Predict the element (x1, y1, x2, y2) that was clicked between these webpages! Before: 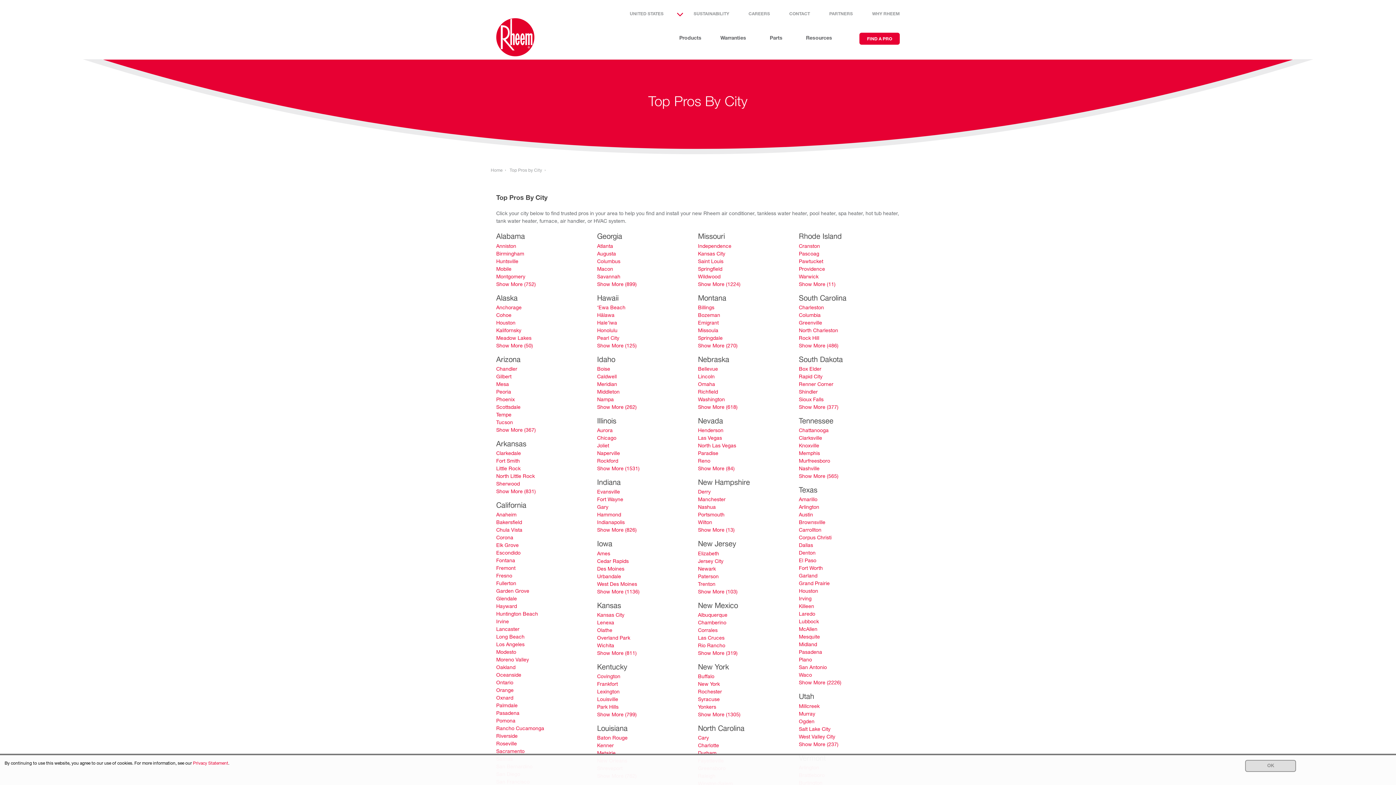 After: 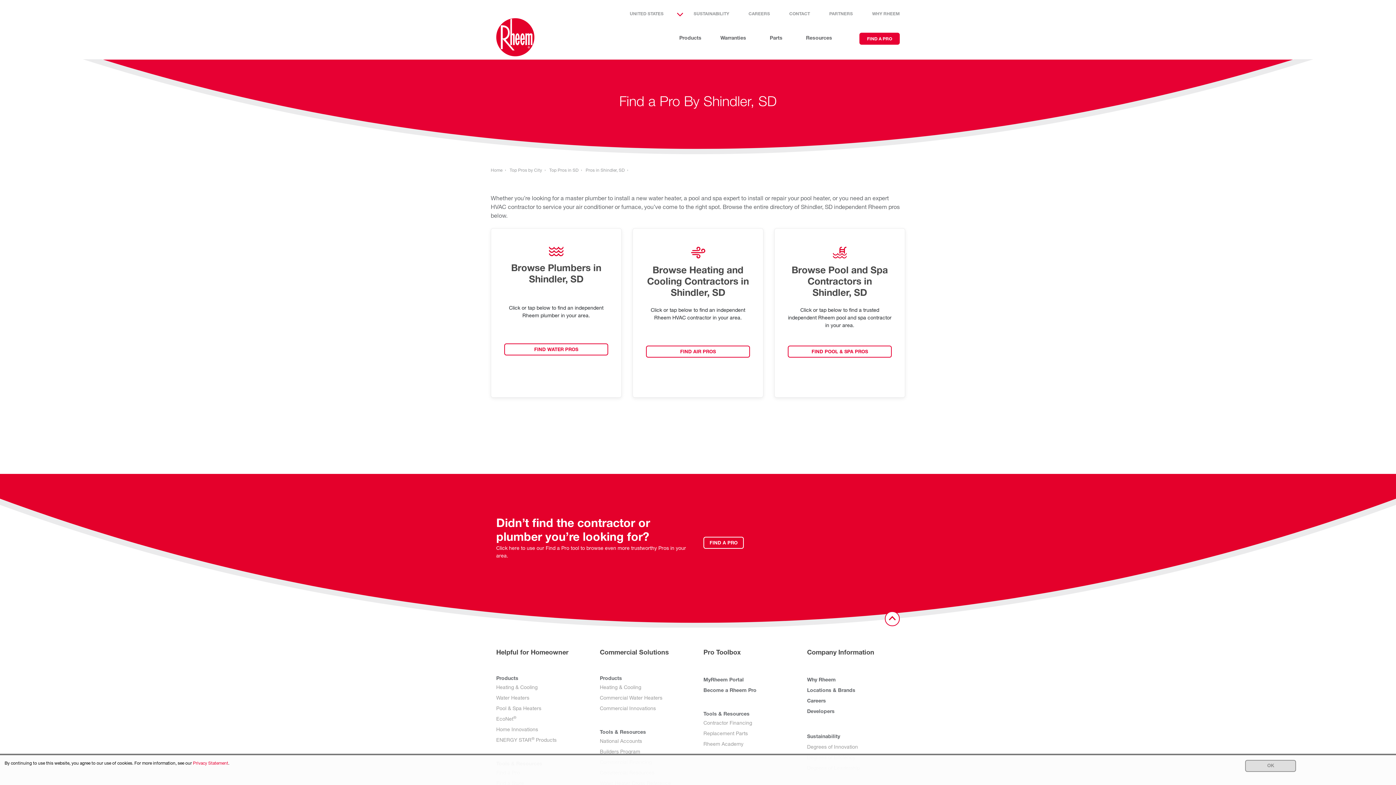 Action: bbox: (799, 390, 818, 395) label: Shindler